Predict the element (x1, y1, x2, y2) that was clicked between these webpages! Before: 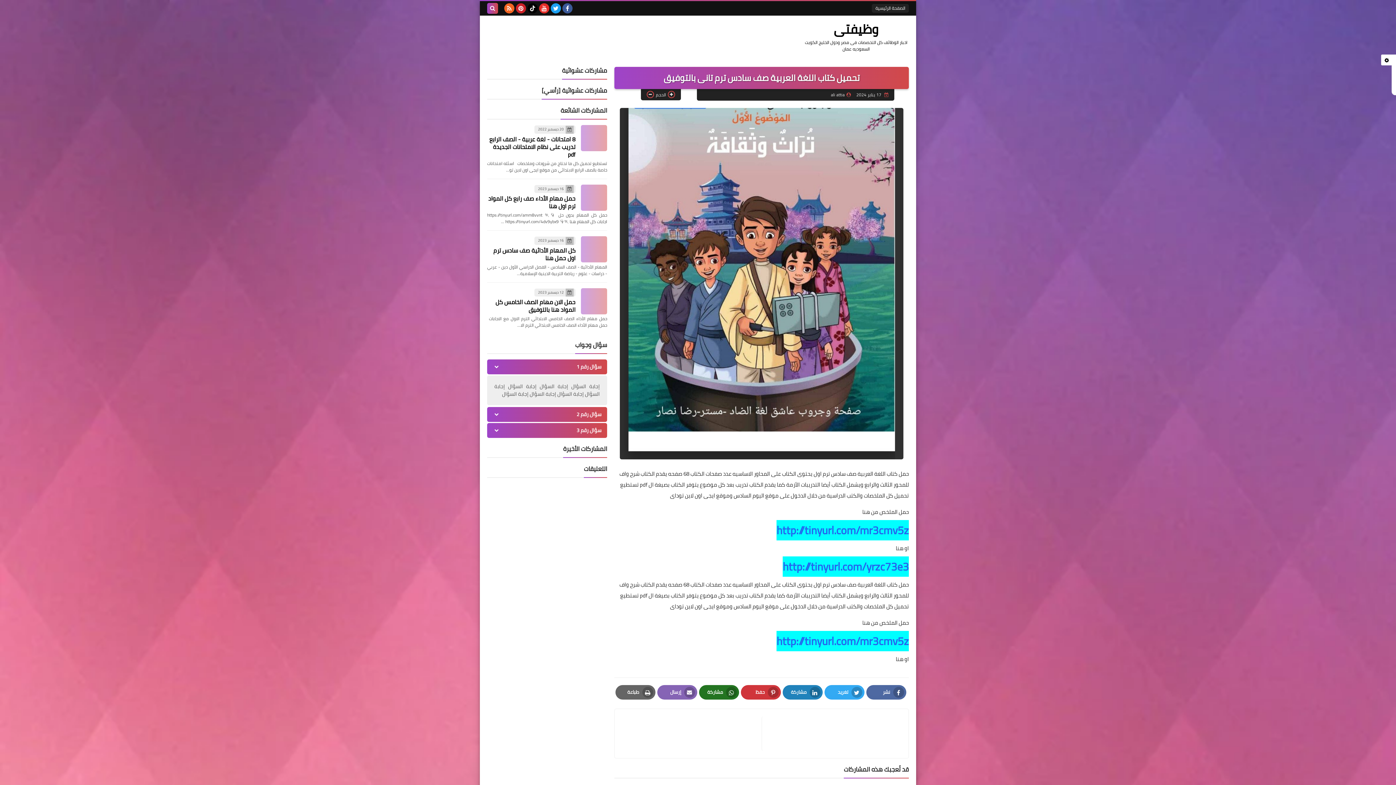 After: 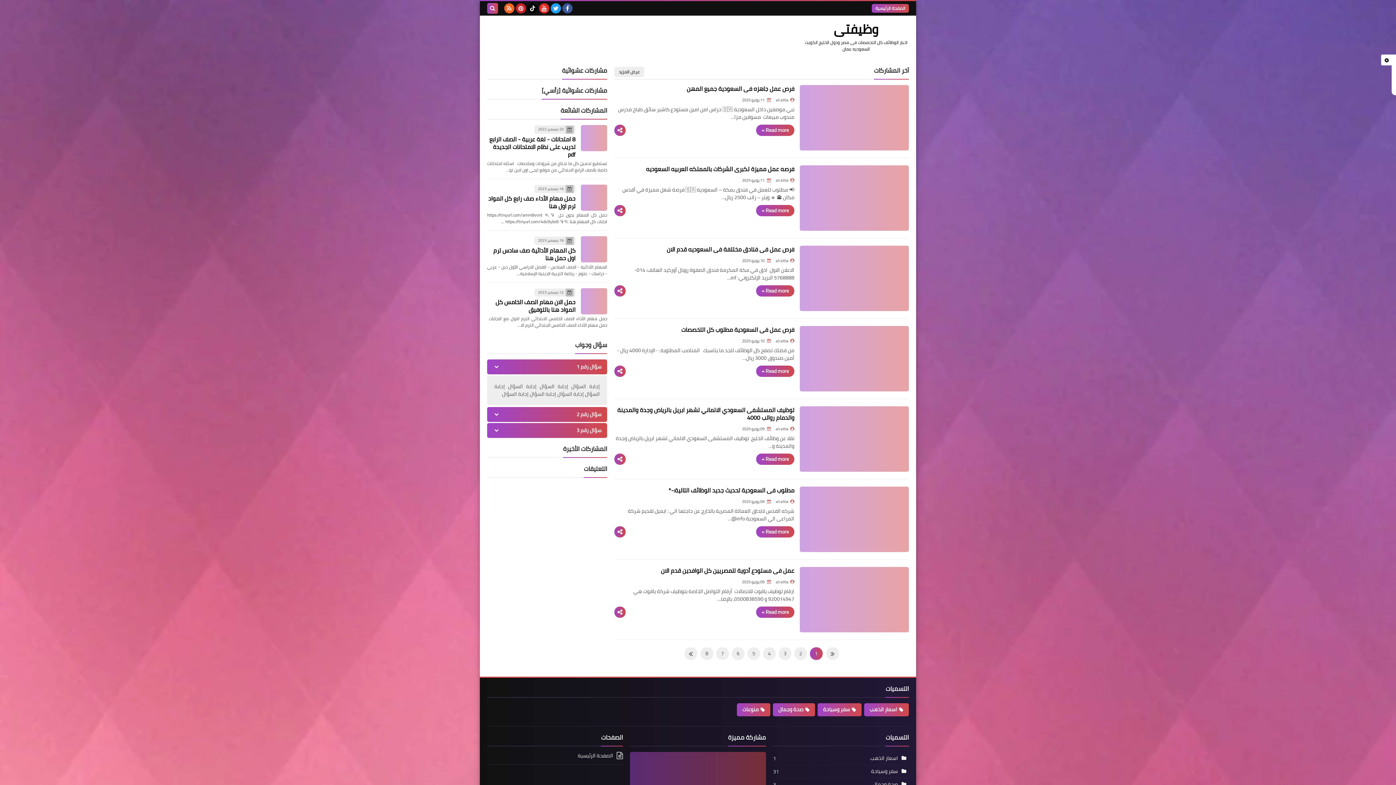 Action: label: وظيفتى bbox: (834, 17, 878, 41)